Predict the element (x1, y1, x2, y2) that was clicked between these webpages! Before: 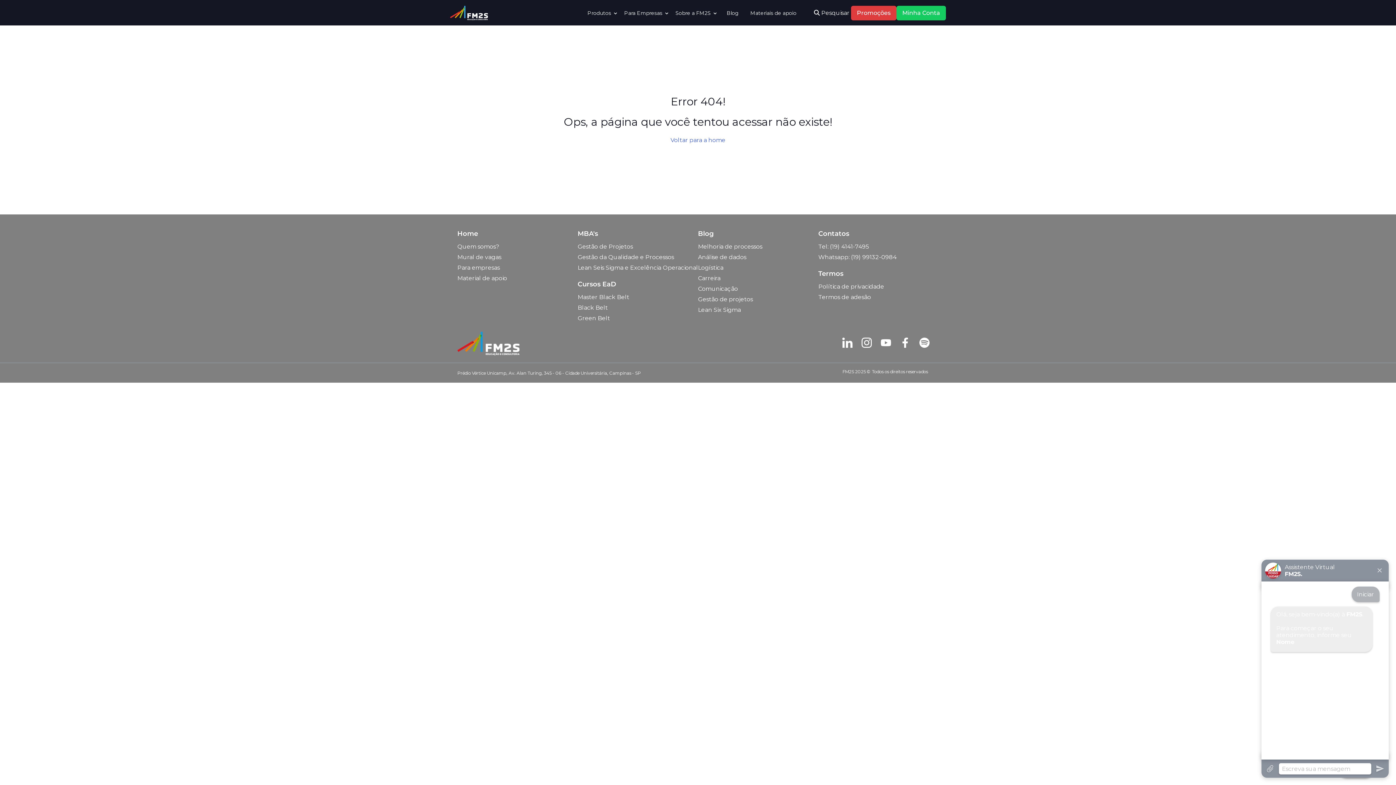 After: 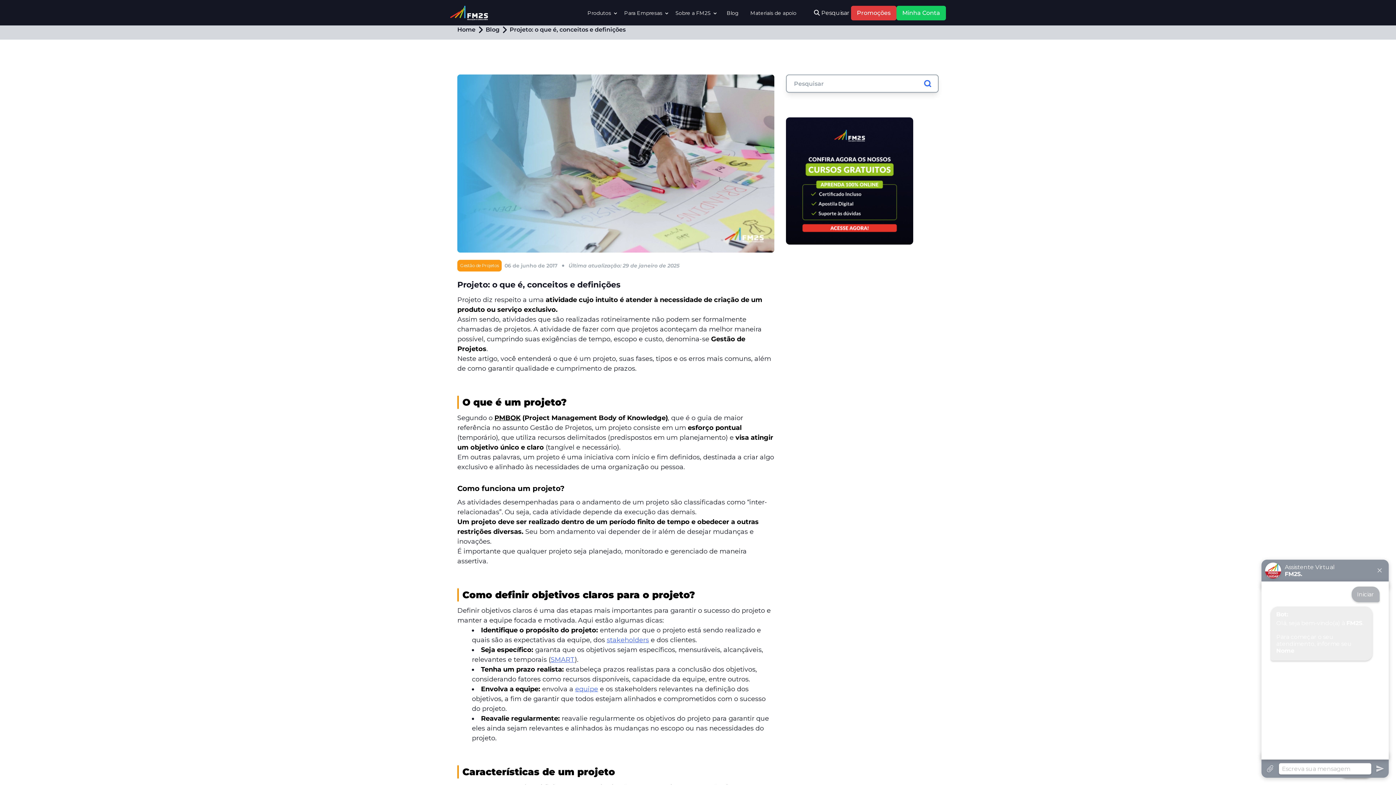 Action: label: Gestão de projetos bbox: (698, 295, 818, 304)